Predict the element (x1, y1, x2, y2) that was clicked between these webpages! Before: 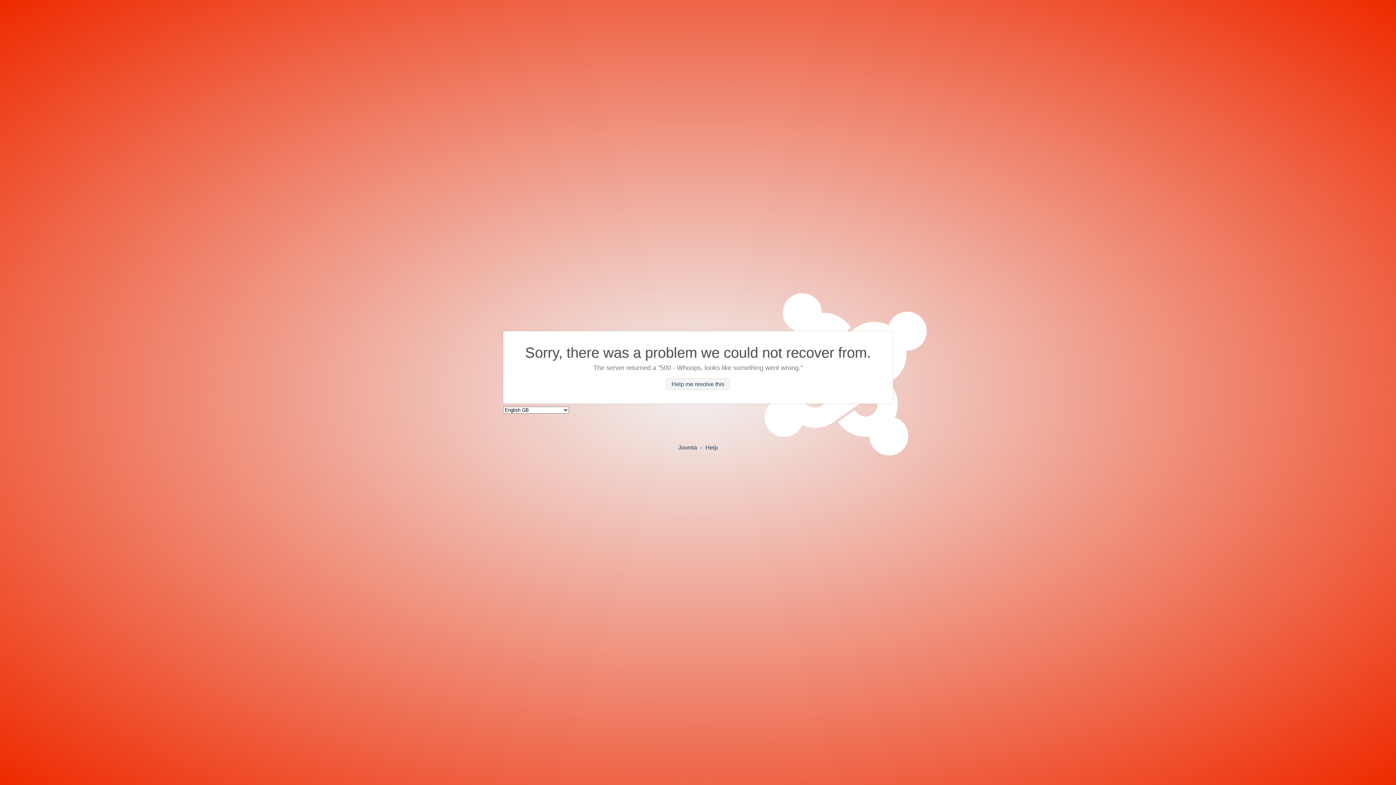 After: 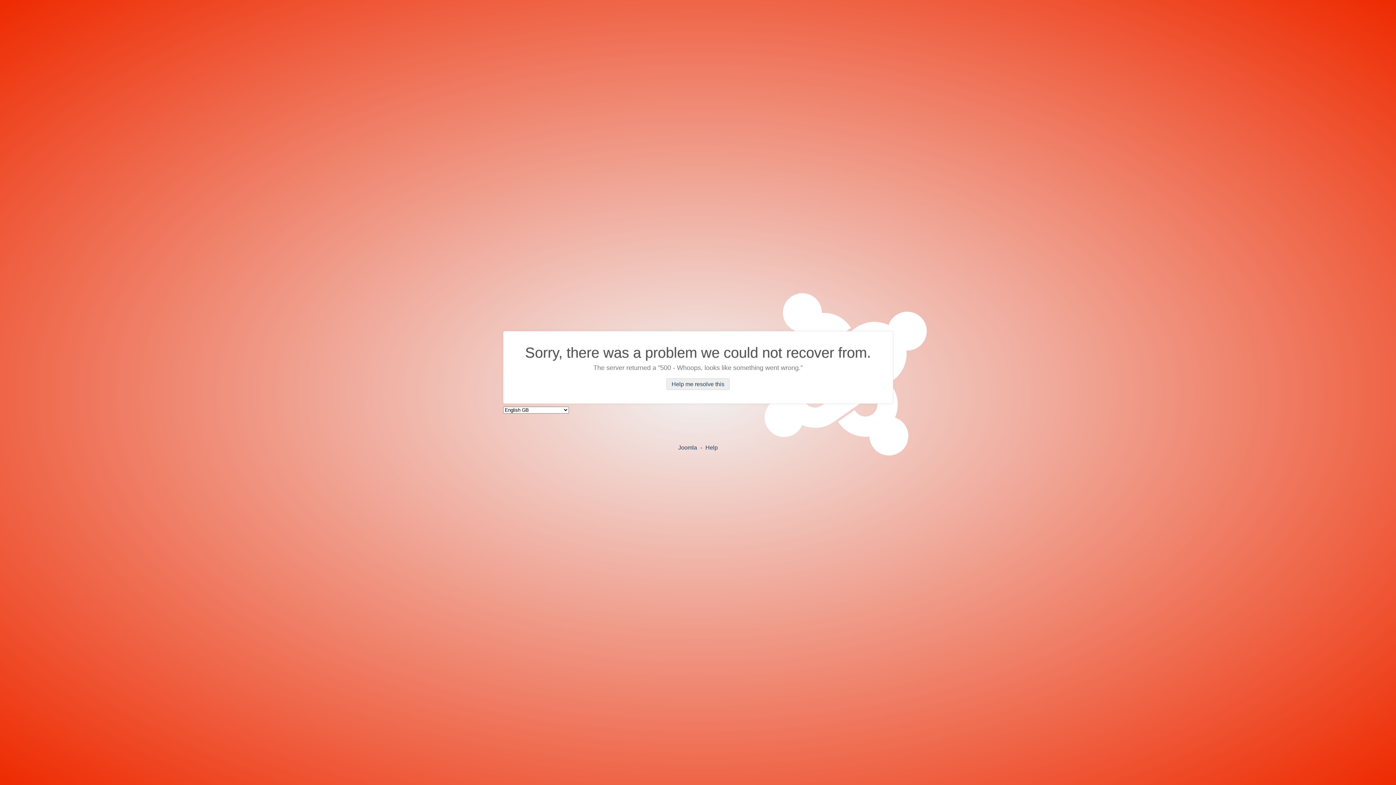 Action: bbox: (666, 378, 729, 390) label: Help me resolve this